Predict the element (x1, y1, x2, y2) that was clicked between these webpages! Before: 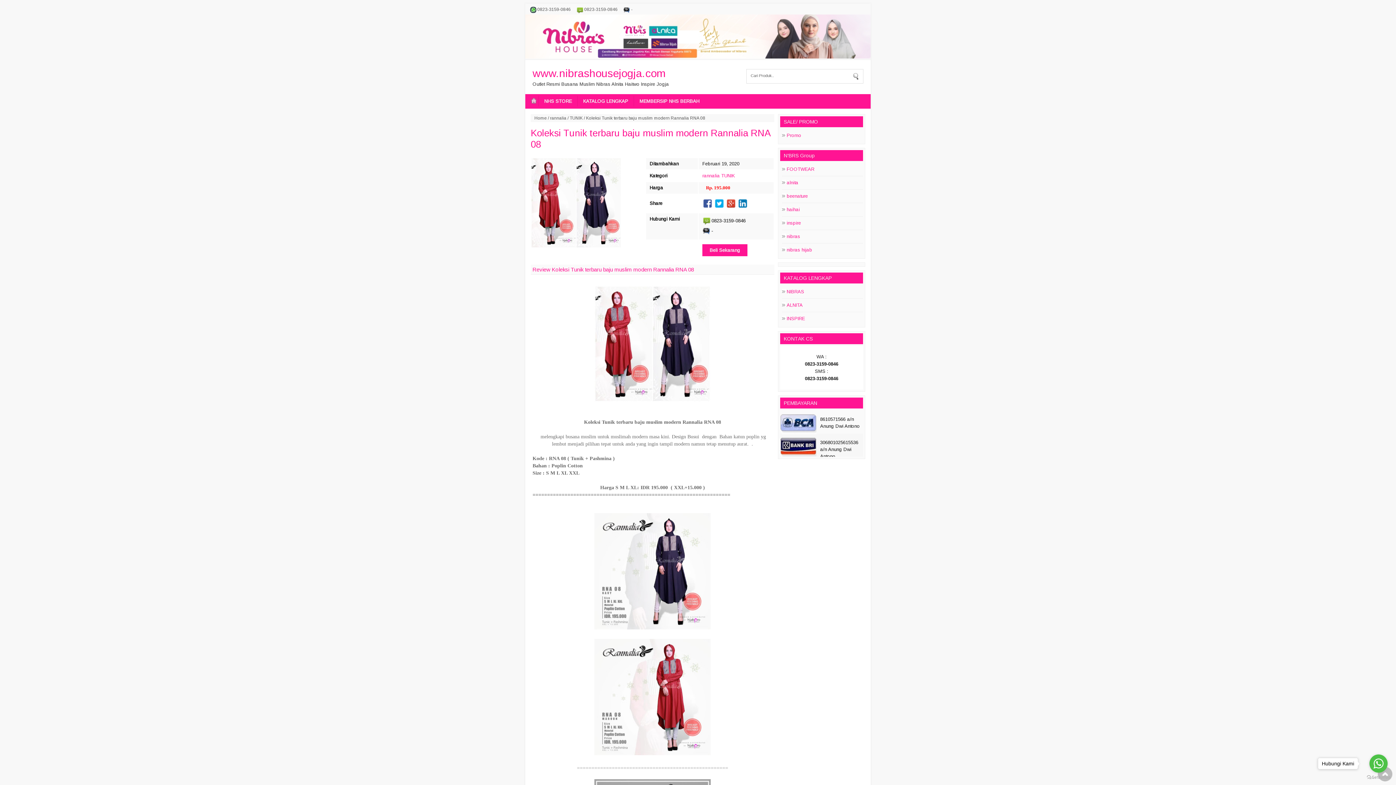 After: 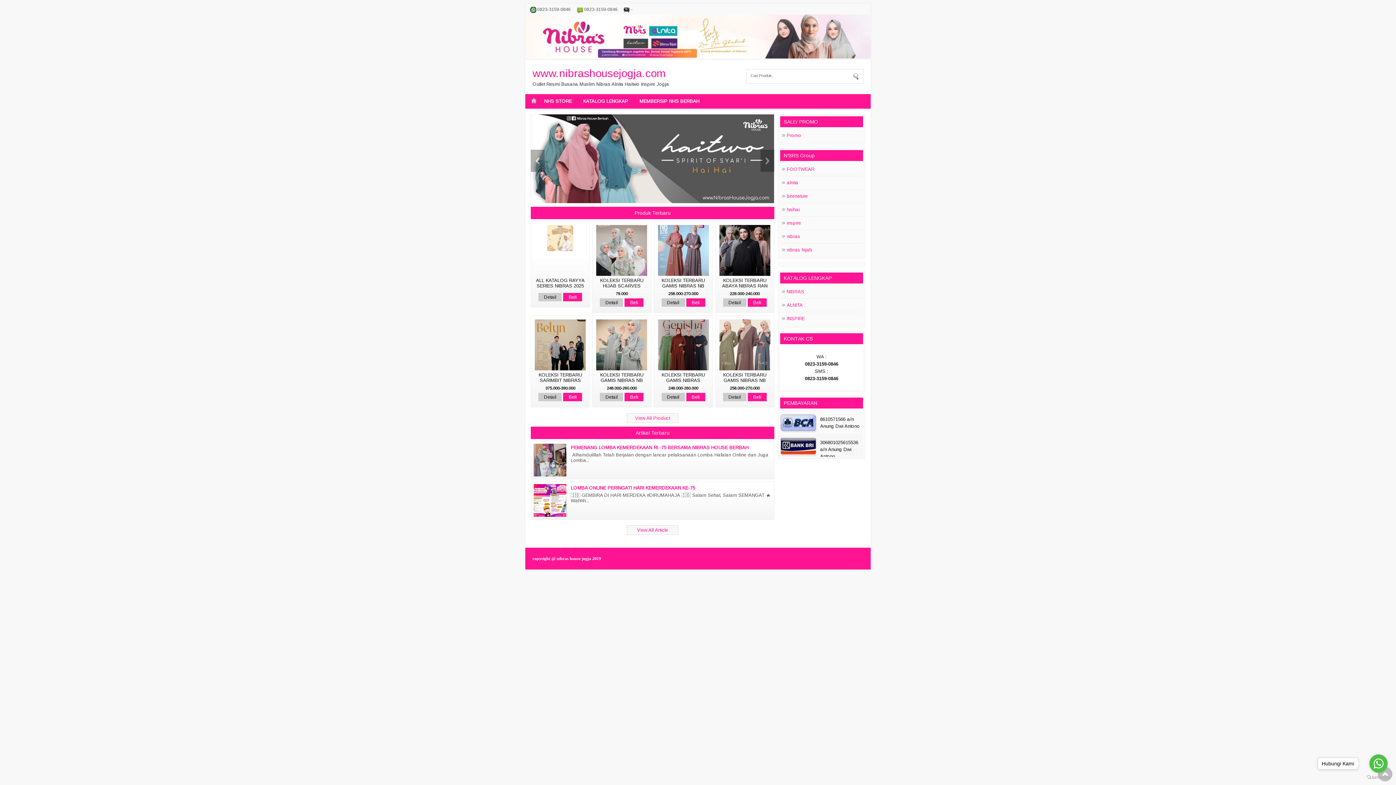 Action: bbox: (529, 95, 538, 106)